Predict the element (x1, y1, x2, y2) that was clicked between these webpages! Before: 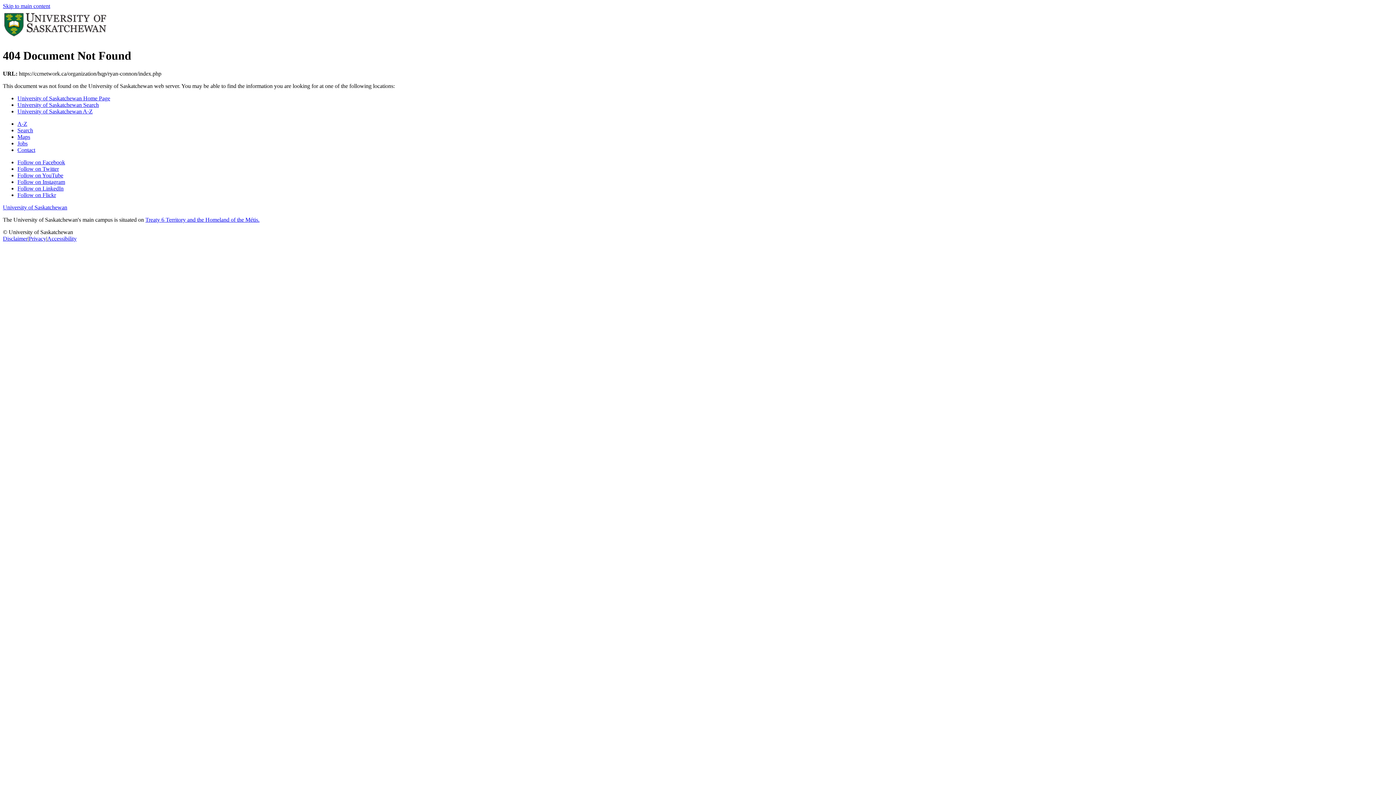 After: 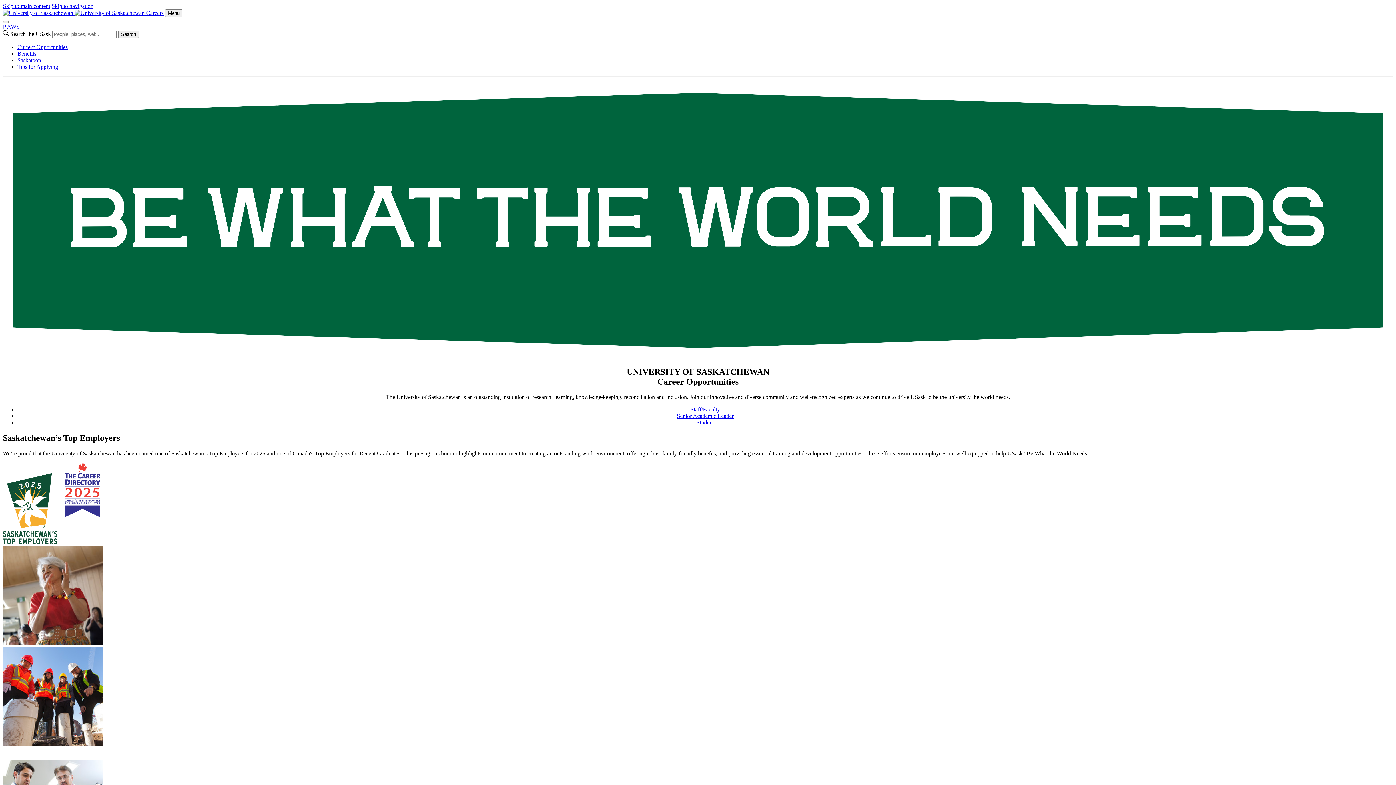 Action: label: Jobs bbox: (17, 140, 27, 146)